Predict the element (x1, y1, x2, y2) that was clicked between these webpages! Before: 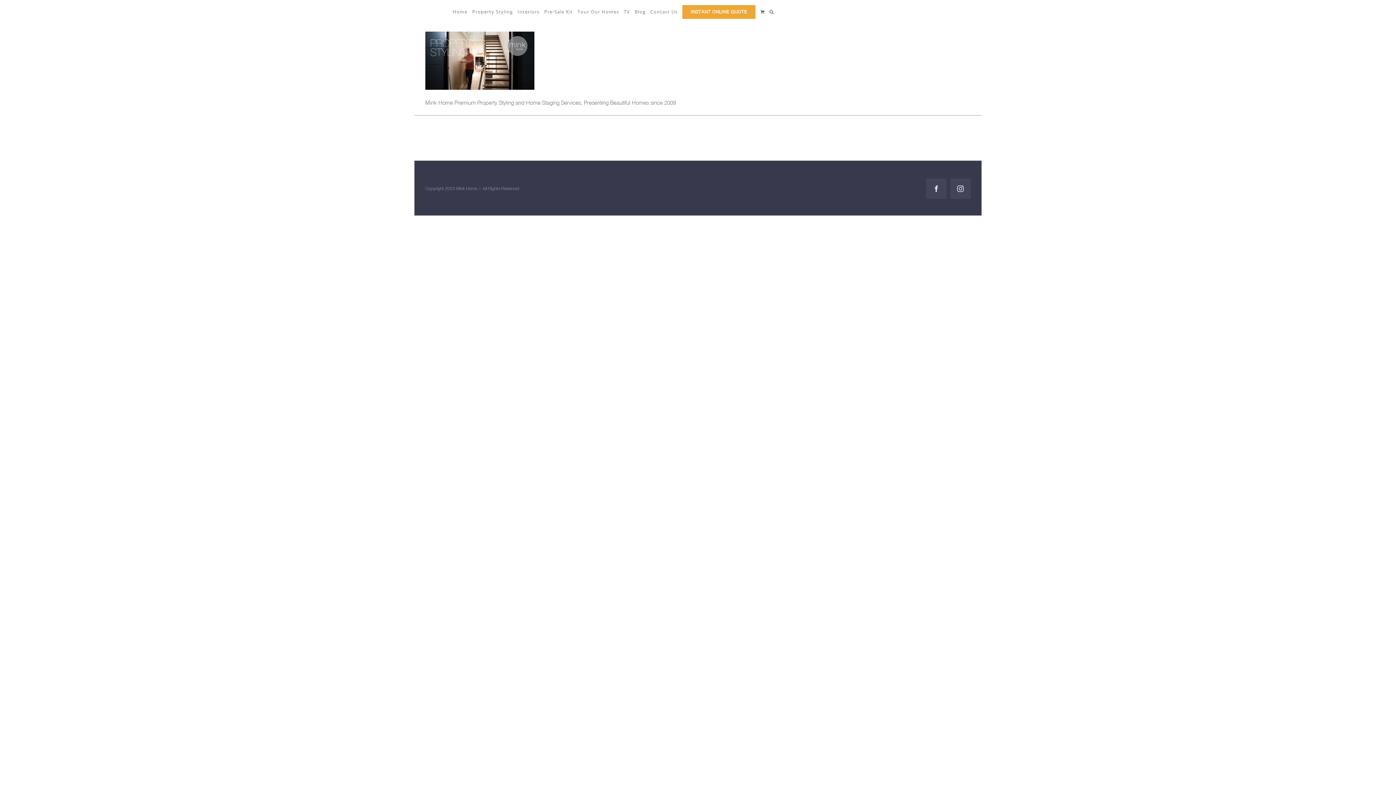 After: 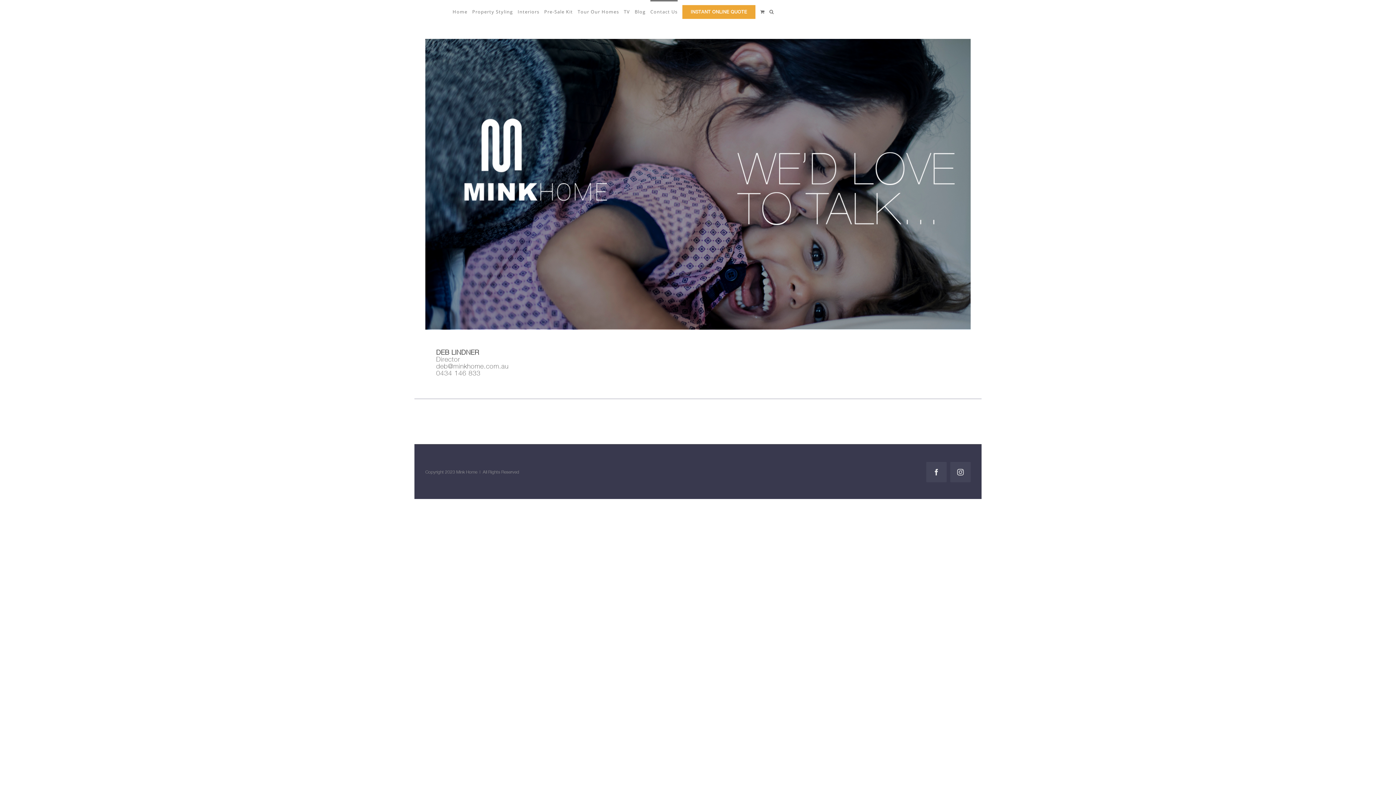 Action: label: Contact Us bbox: (650, 0, 677, 22)